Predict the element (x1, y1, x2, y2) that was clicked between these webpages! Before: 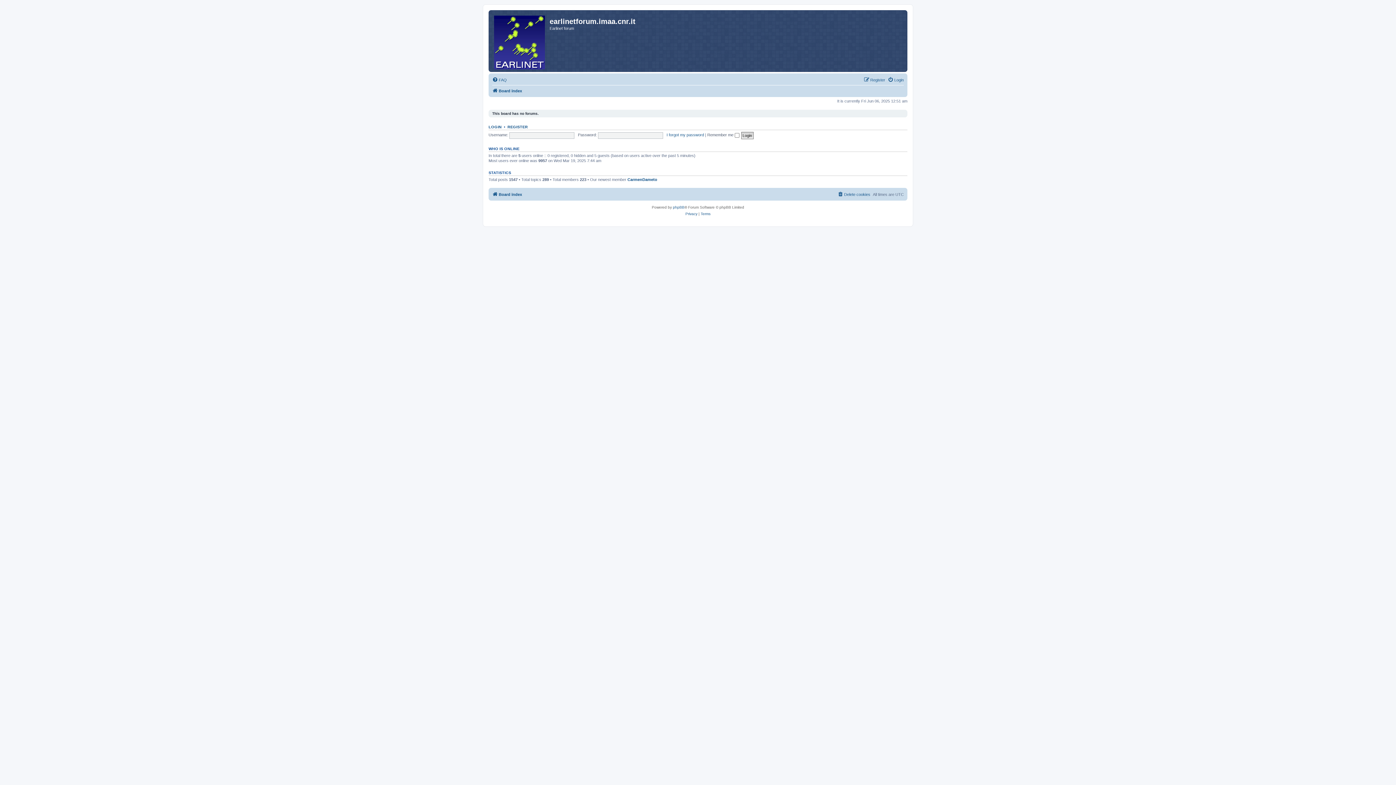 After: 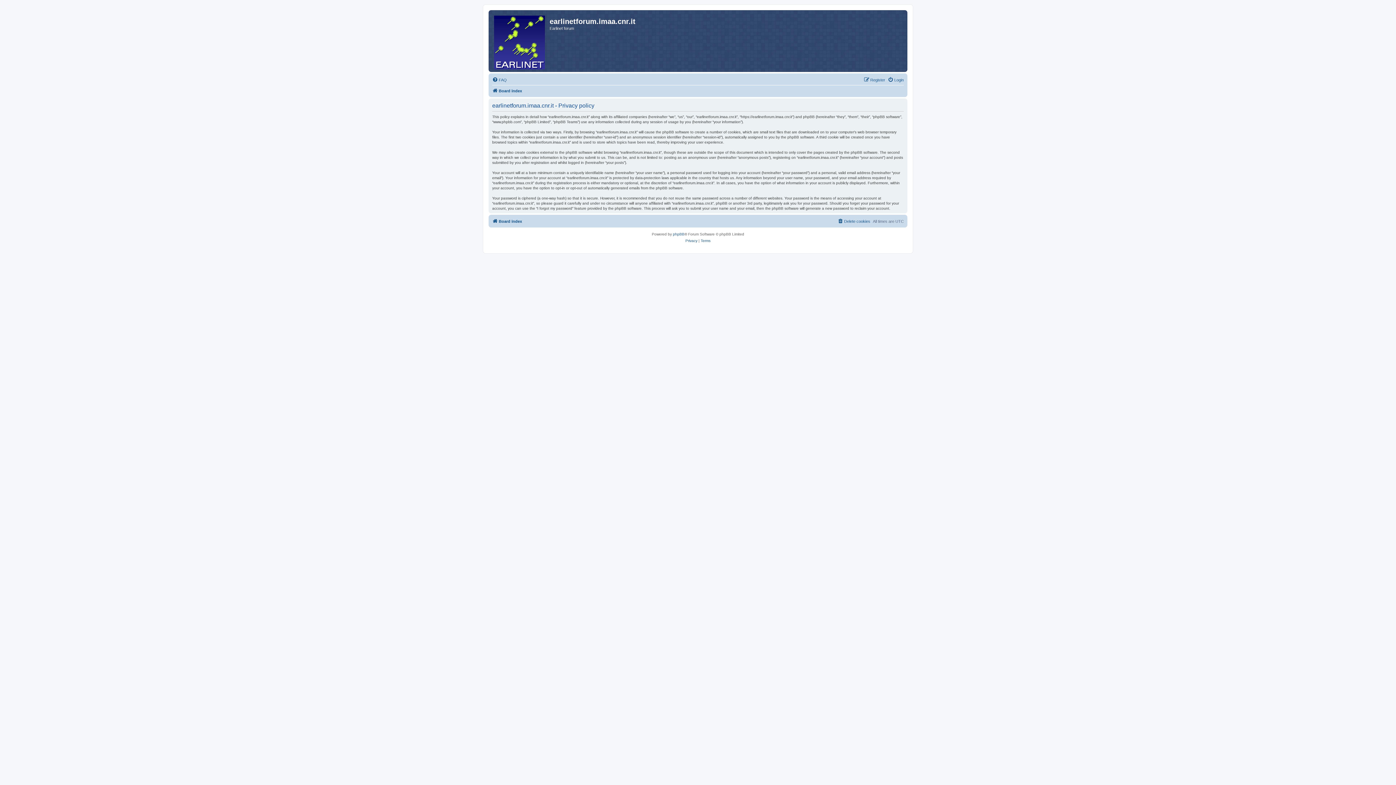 Action: bbox: (685, 210, 697, 217) label: Privacy